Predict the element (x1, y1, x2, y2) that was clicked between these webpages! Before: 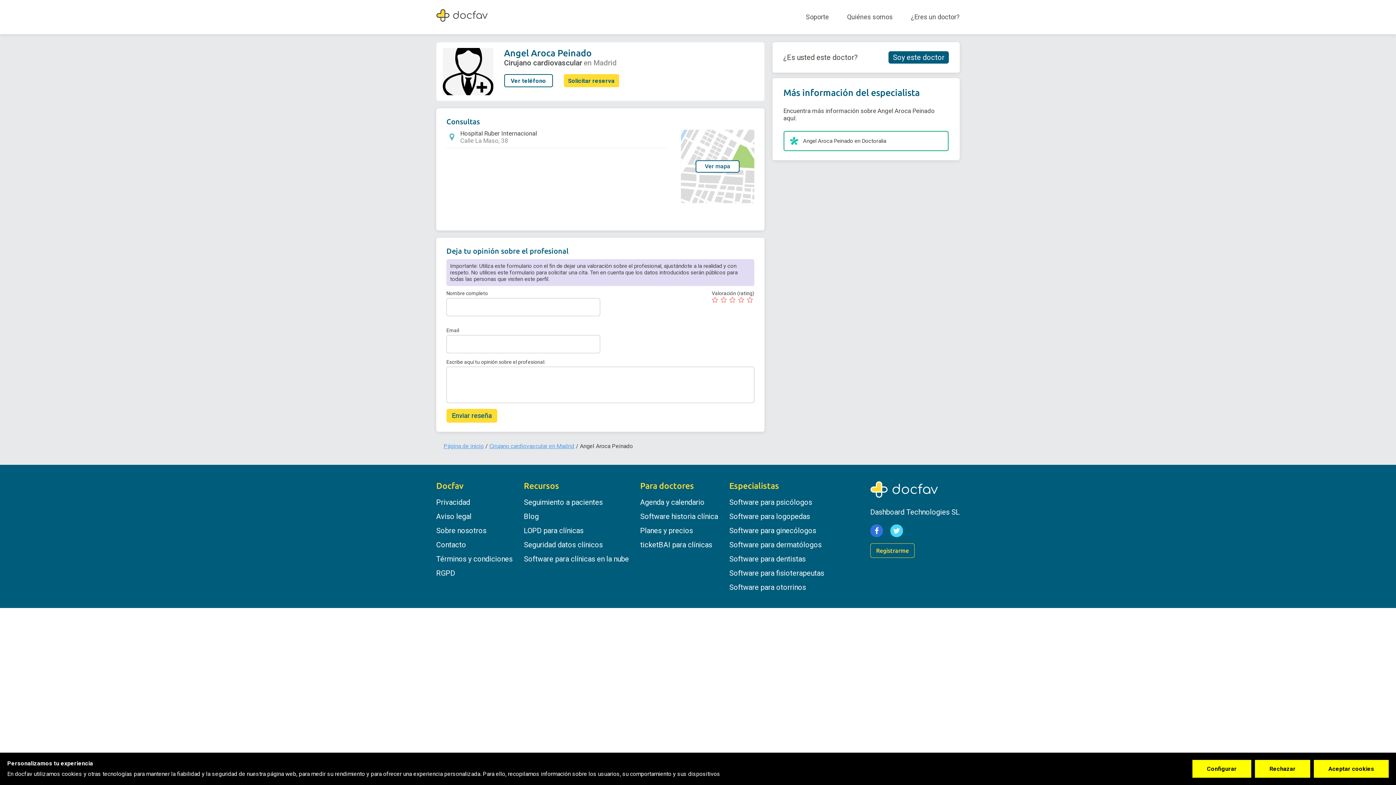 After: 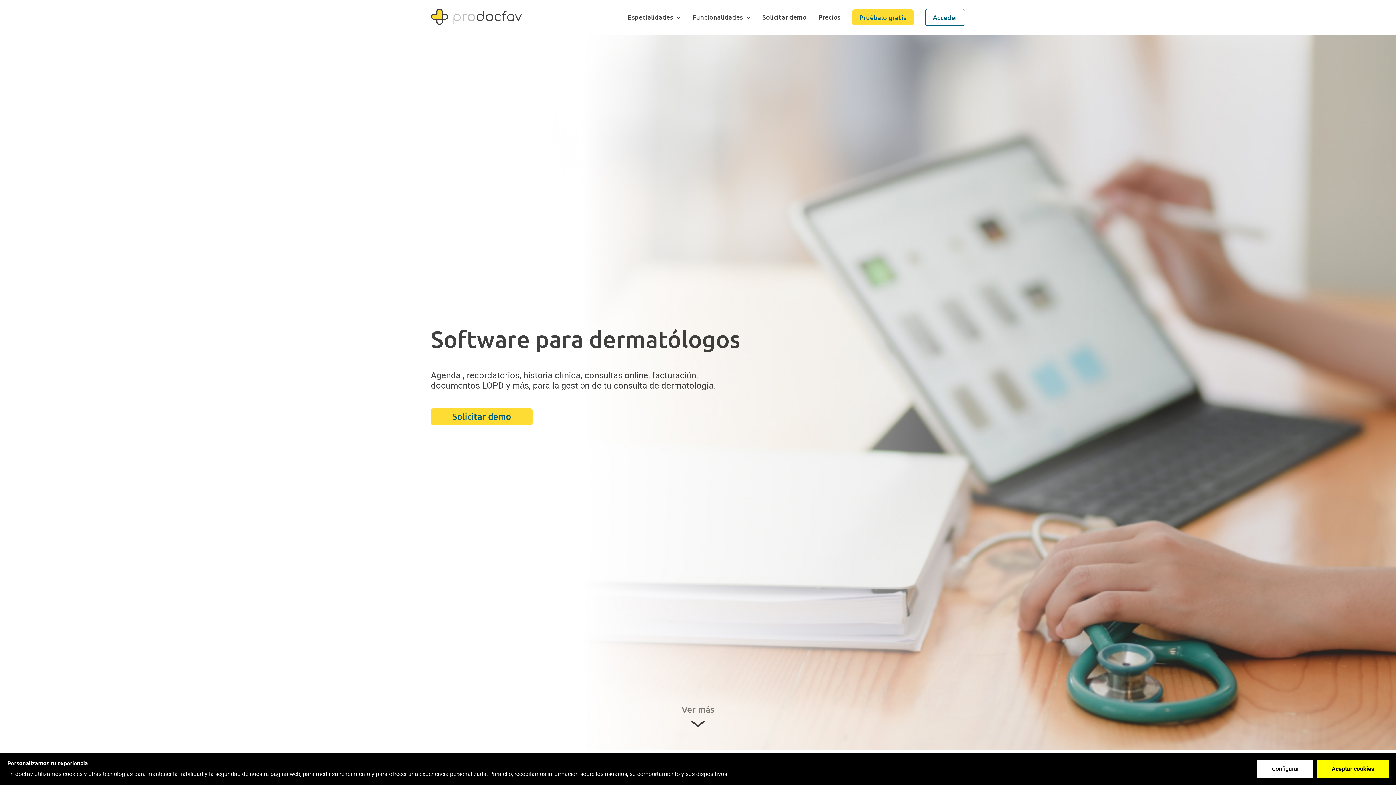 Action: bbox: (729, 540, 821, 549) label: Software para dermatólogos